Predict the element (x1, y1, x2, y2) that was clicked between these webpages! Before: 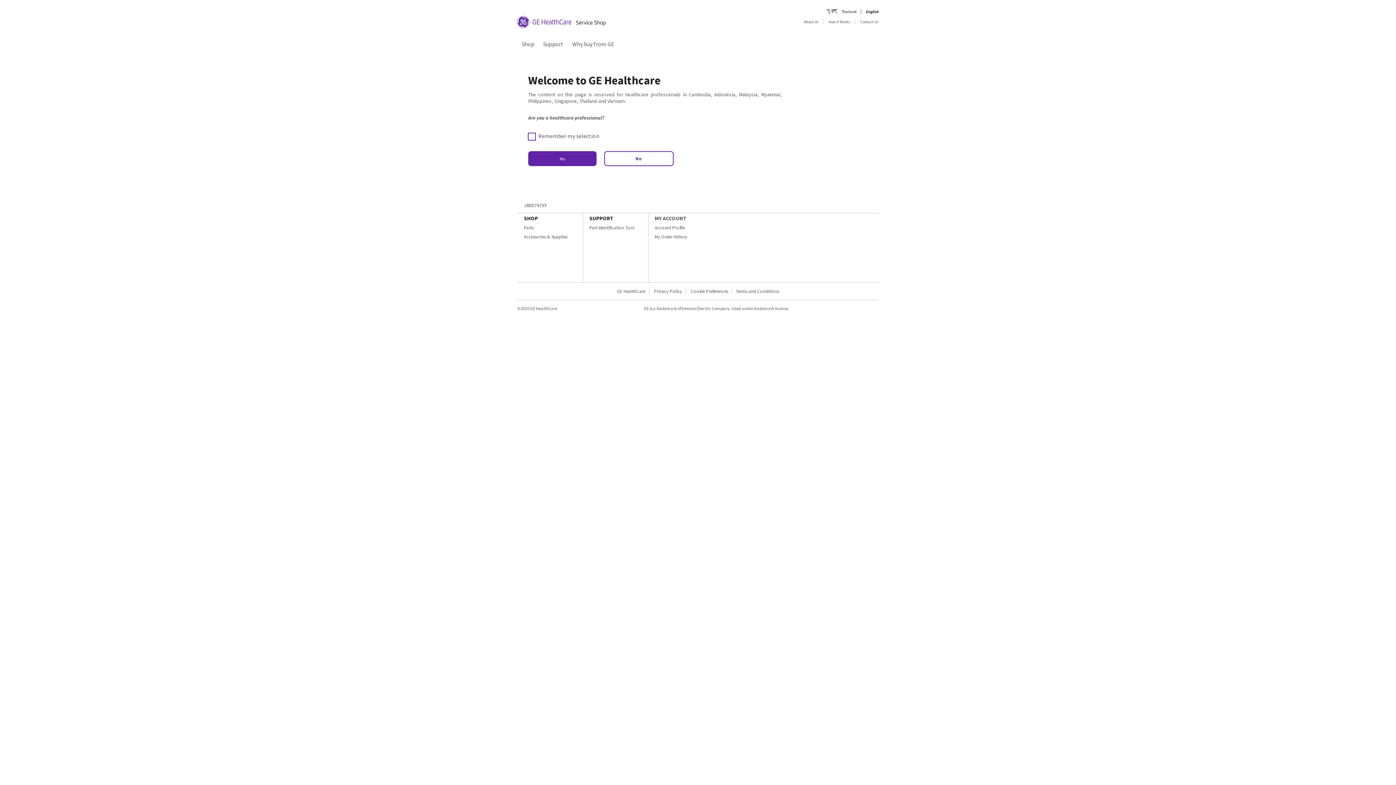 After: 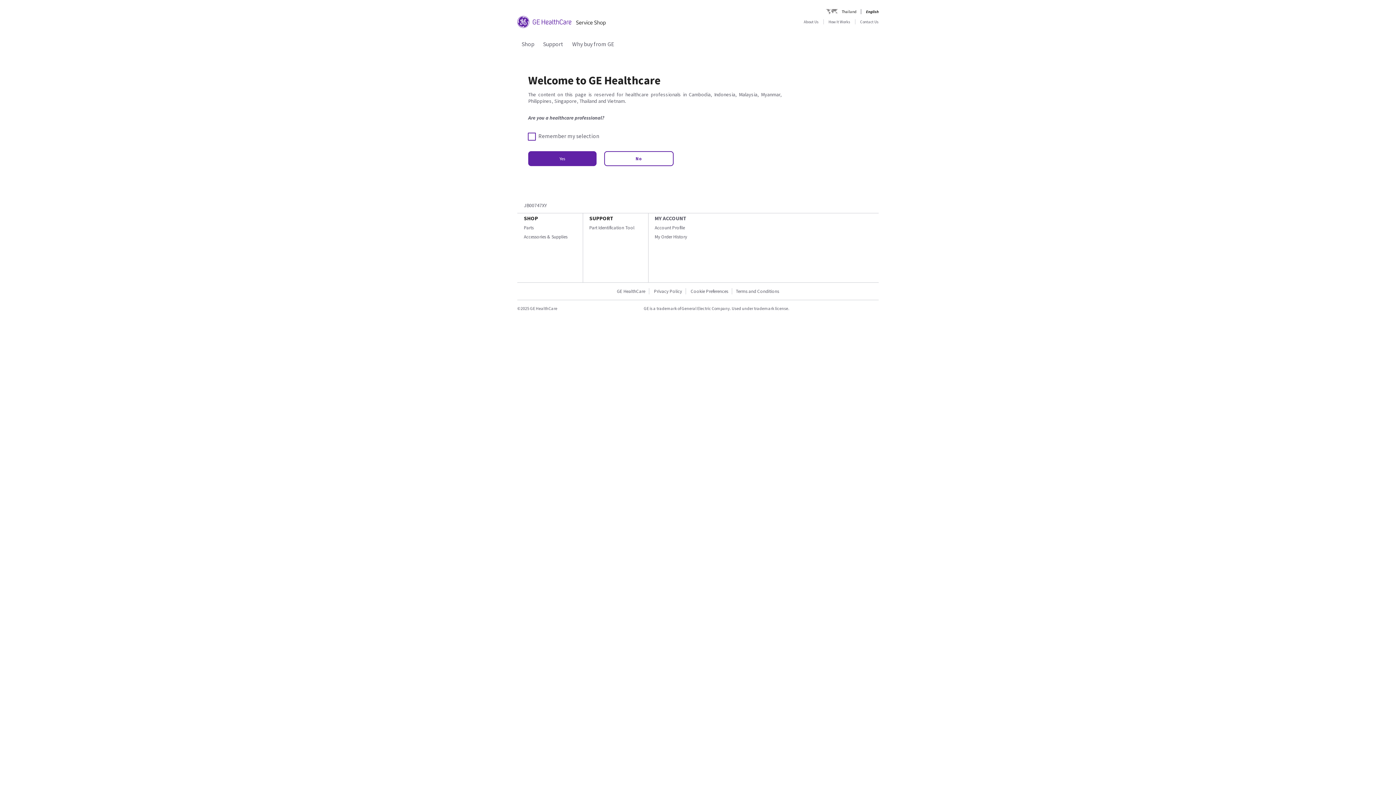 Action: label: About Us bbox: (800, 19, 824, 24)